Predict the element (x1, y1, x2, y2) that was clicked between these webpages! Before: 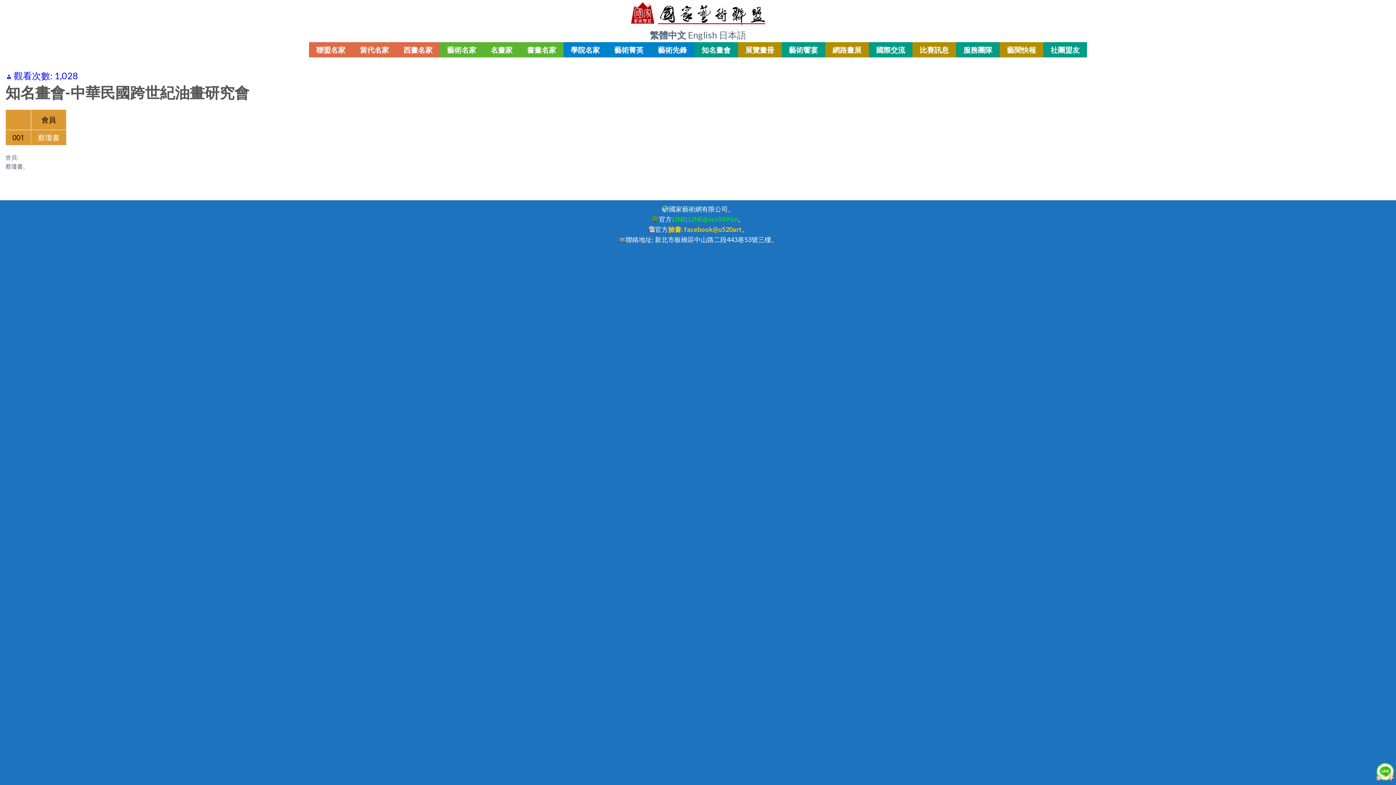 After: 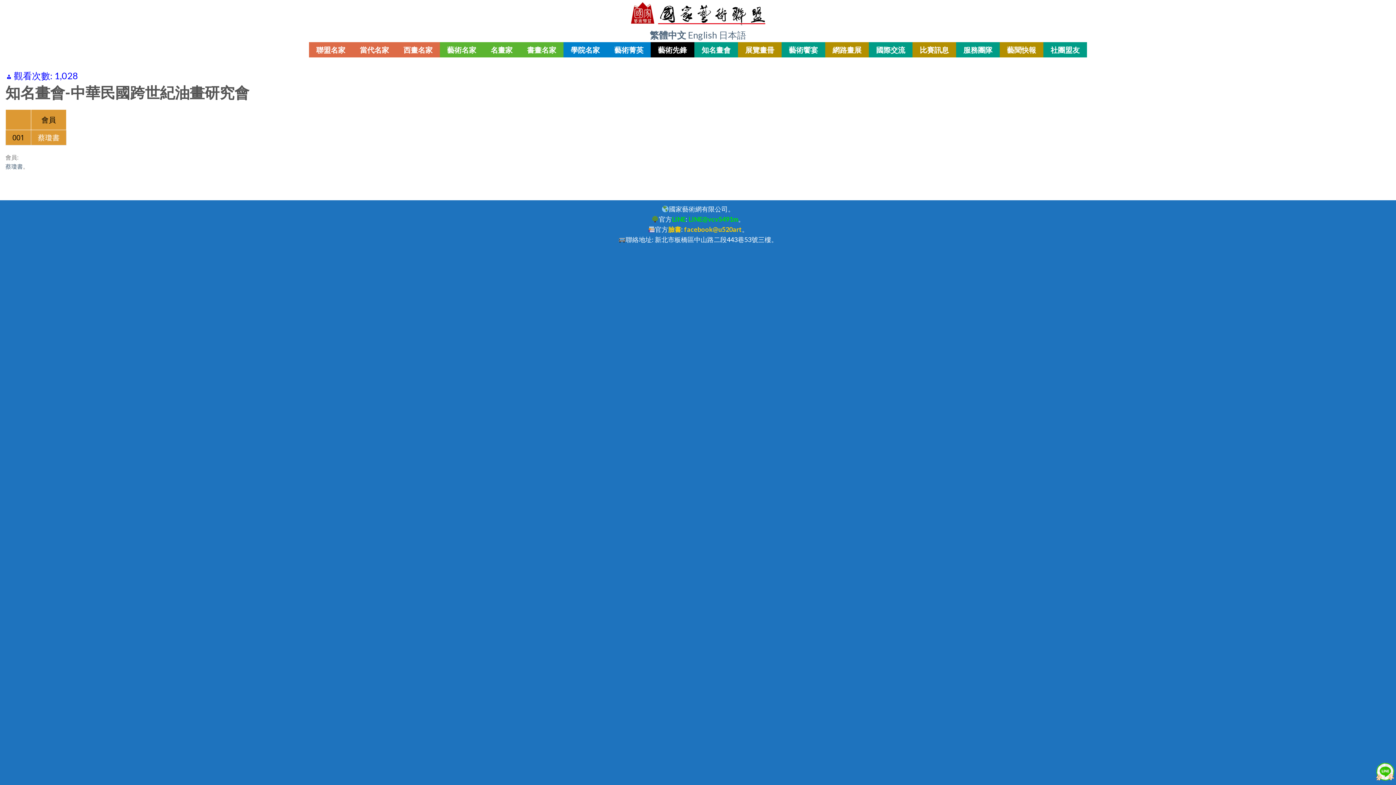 Action: bbox: (650, 42, 694, 57) label: 藝術先鋒